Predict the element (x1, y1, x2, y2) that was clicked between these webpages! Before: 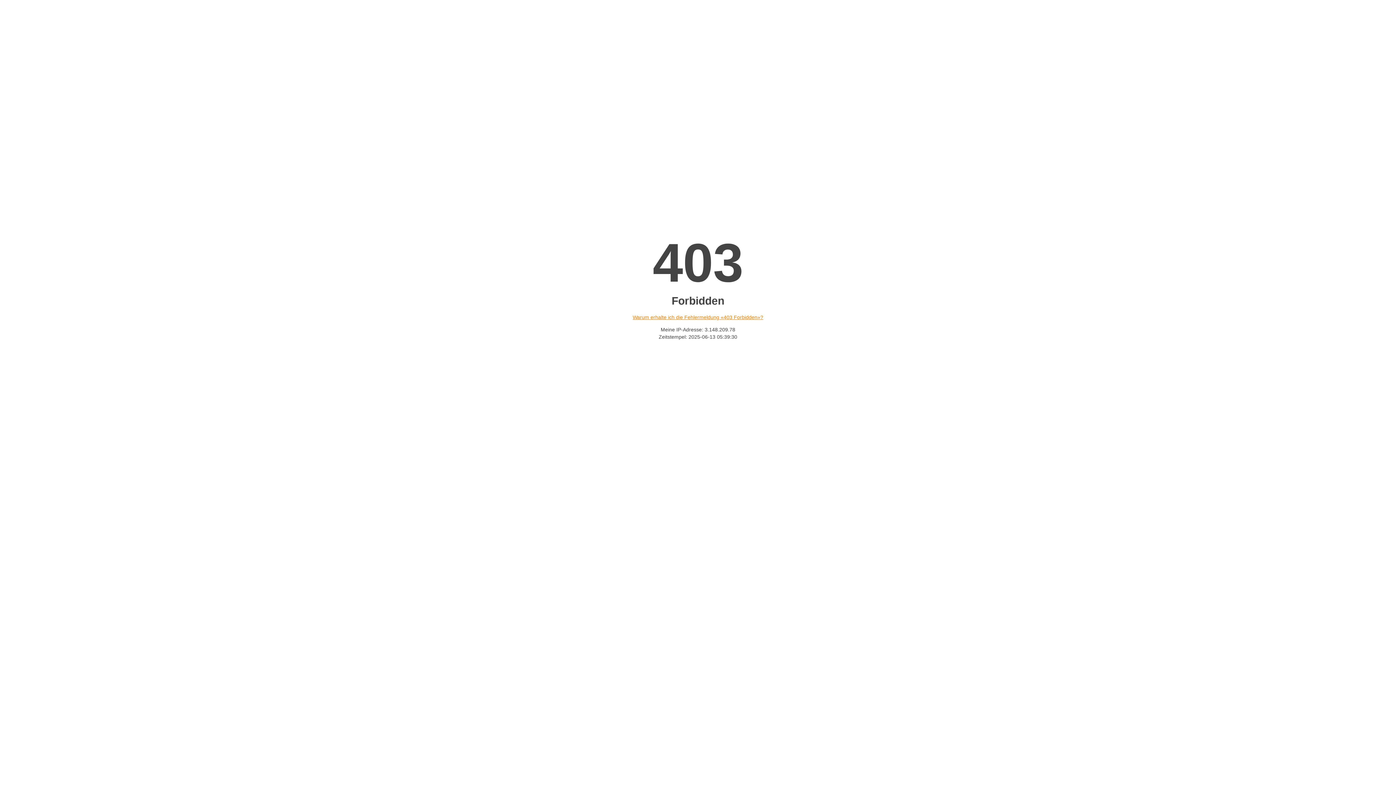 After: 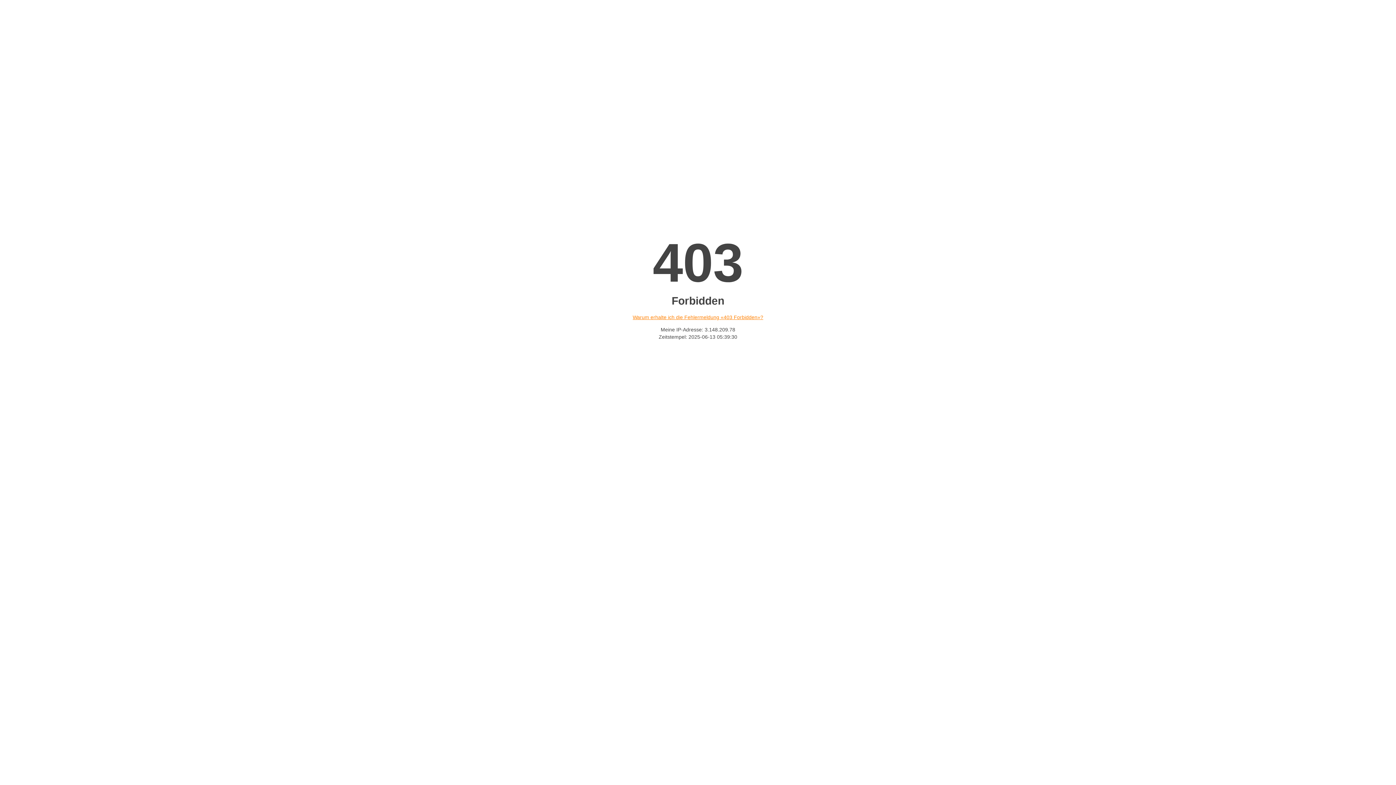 Action: label: Warum erhalte ich die Fehlermeldung «403 Forbidden»? bbox: (632, 314, 763, 320)